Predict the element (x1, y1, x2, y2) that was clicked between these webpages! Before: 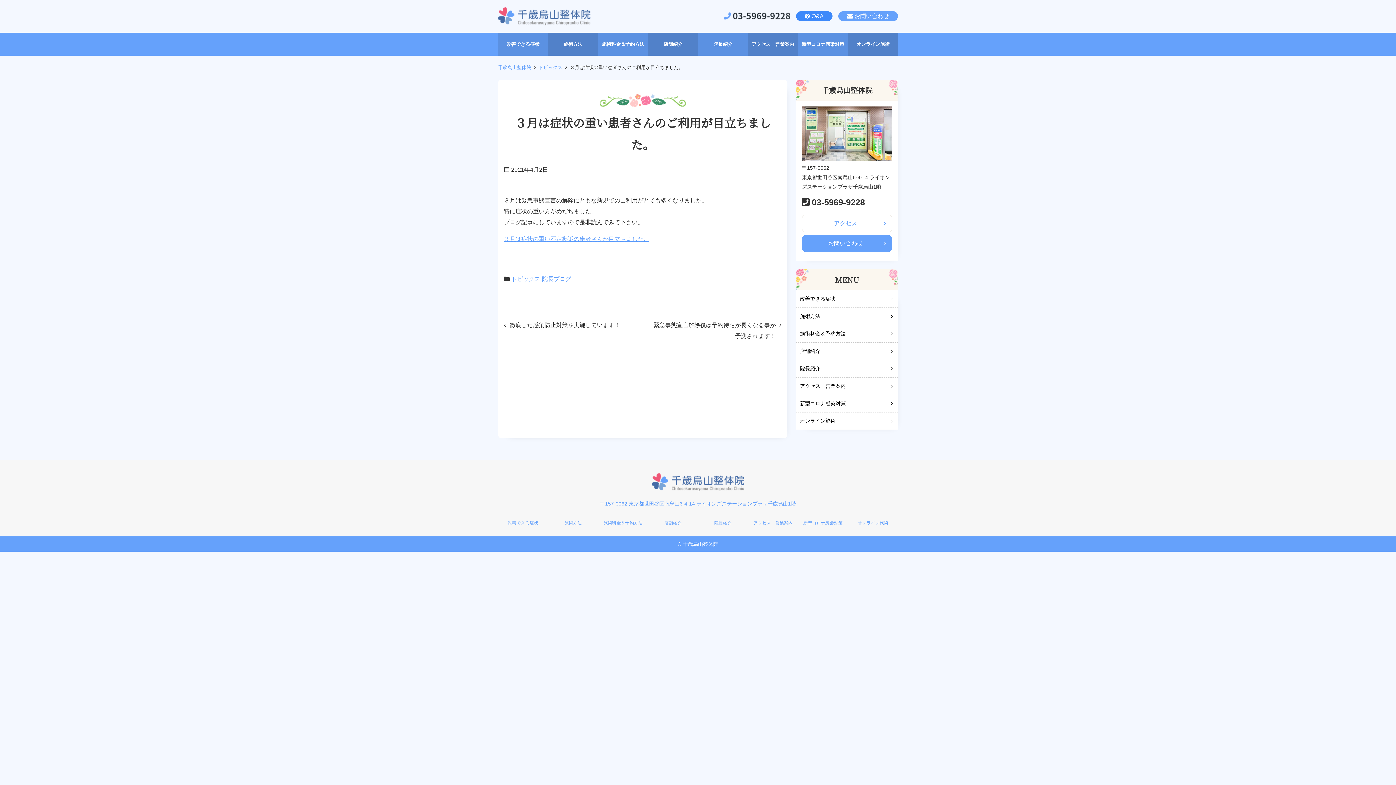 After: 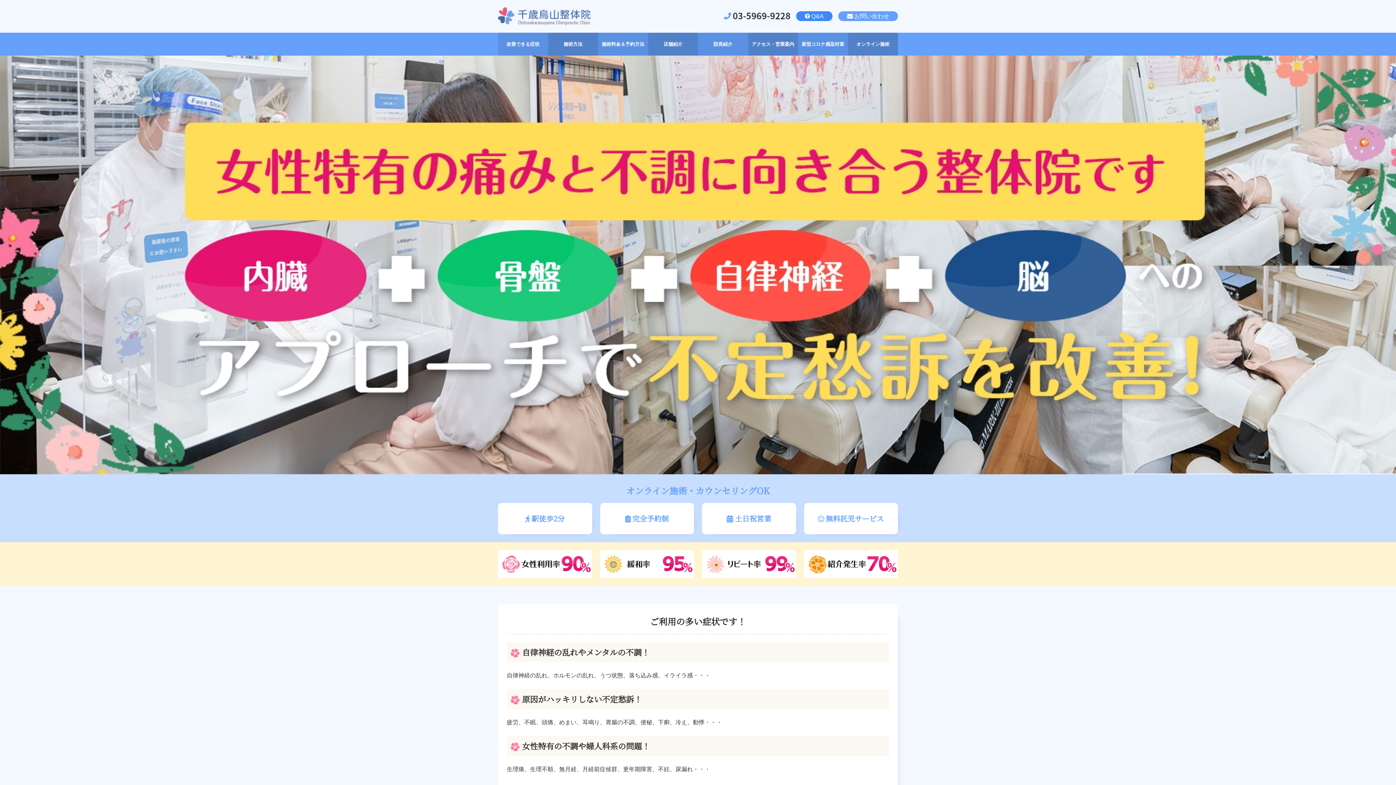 Action: bbox: (651, 473, 744, 491)